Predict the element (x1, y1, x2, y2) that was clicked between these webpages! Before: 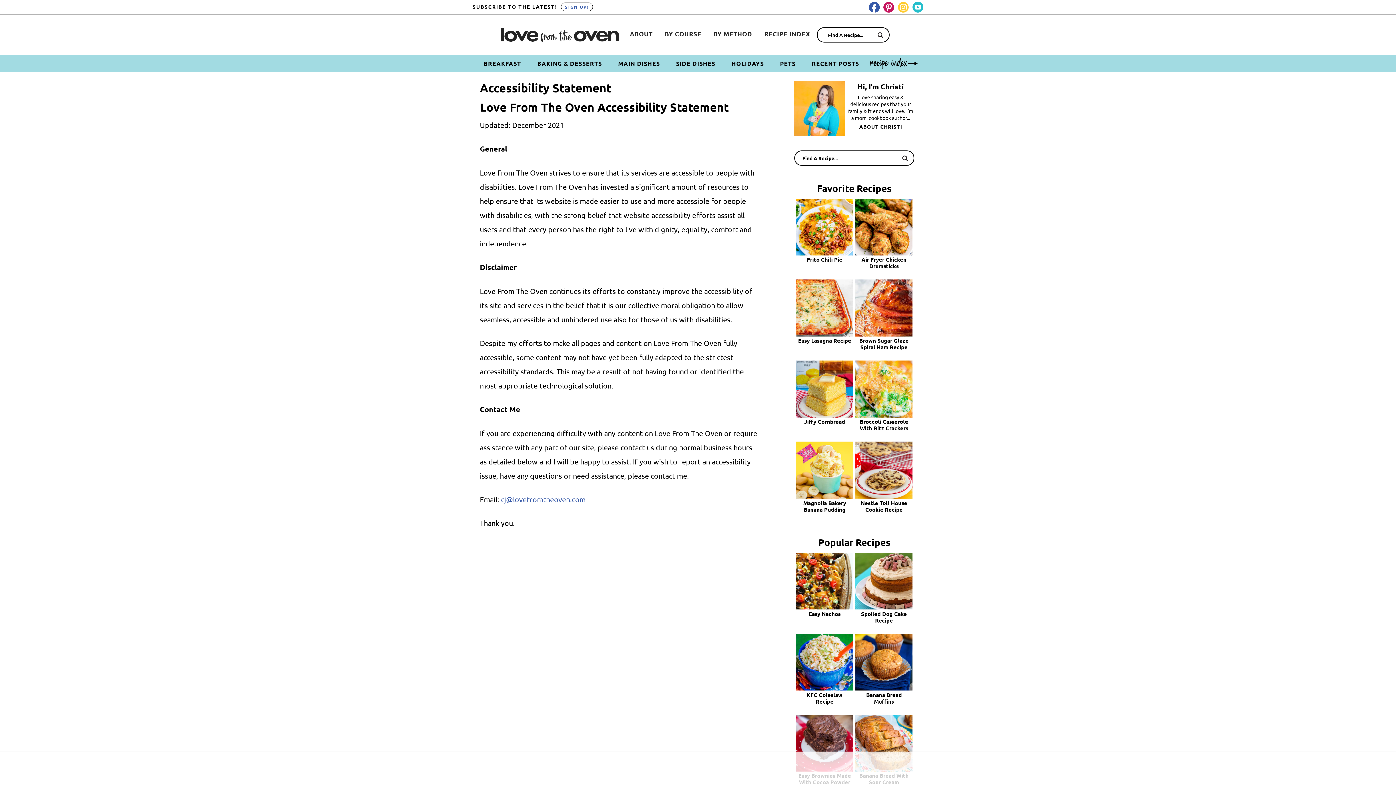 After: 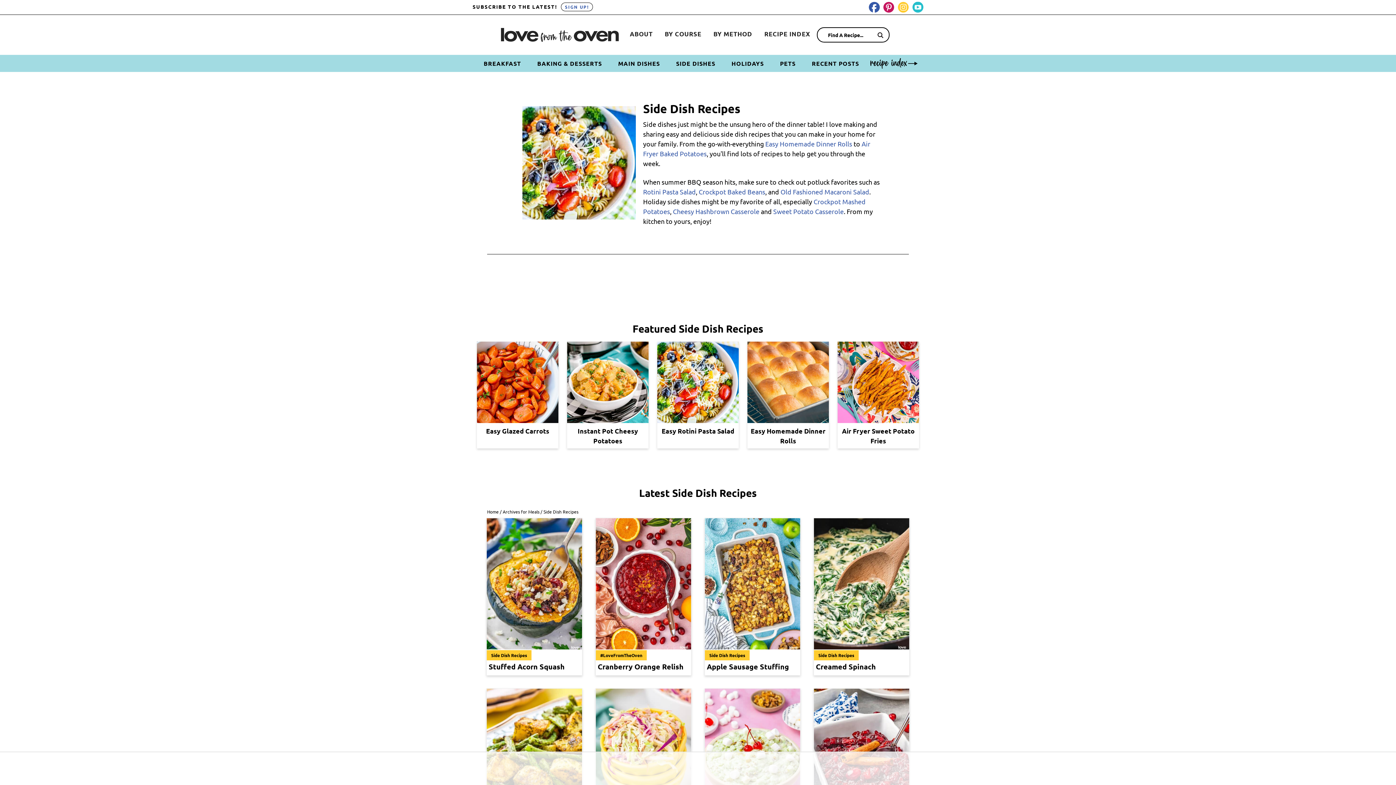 Action: bbox: (671, 54, 720, 72) label: SIDE DISHES